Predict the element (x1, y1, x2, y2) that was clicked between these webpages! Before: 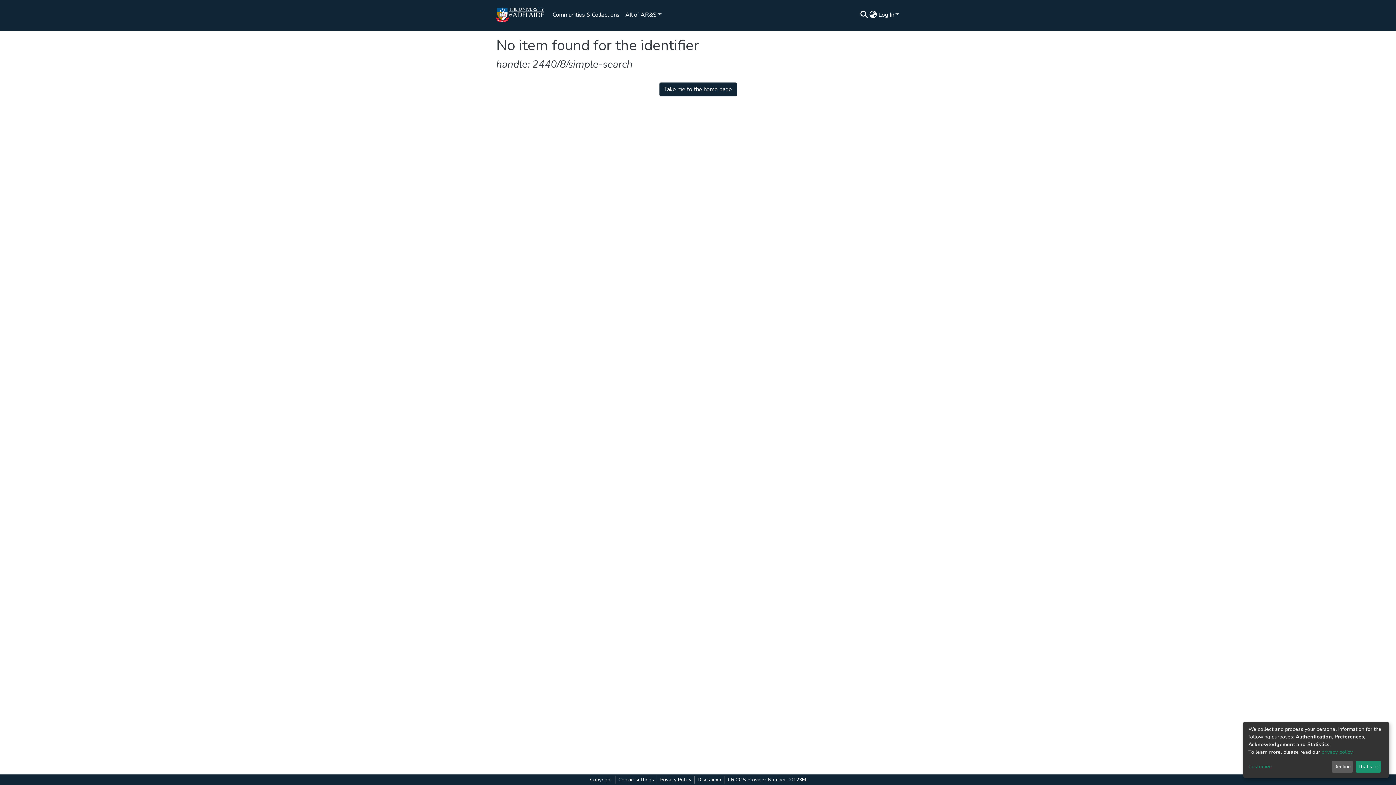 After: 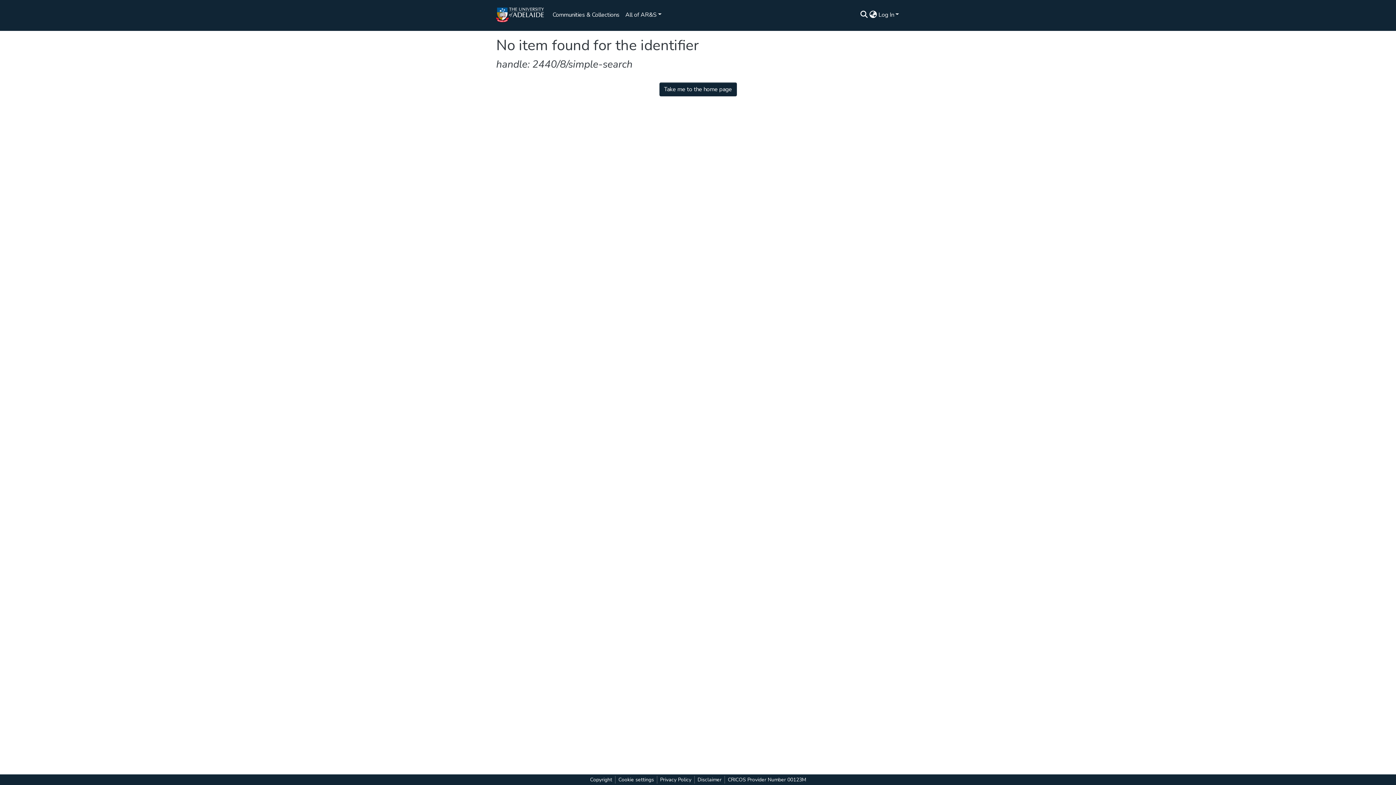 Action: bbox: (1356, 761, 1381, 773) label: That's ok